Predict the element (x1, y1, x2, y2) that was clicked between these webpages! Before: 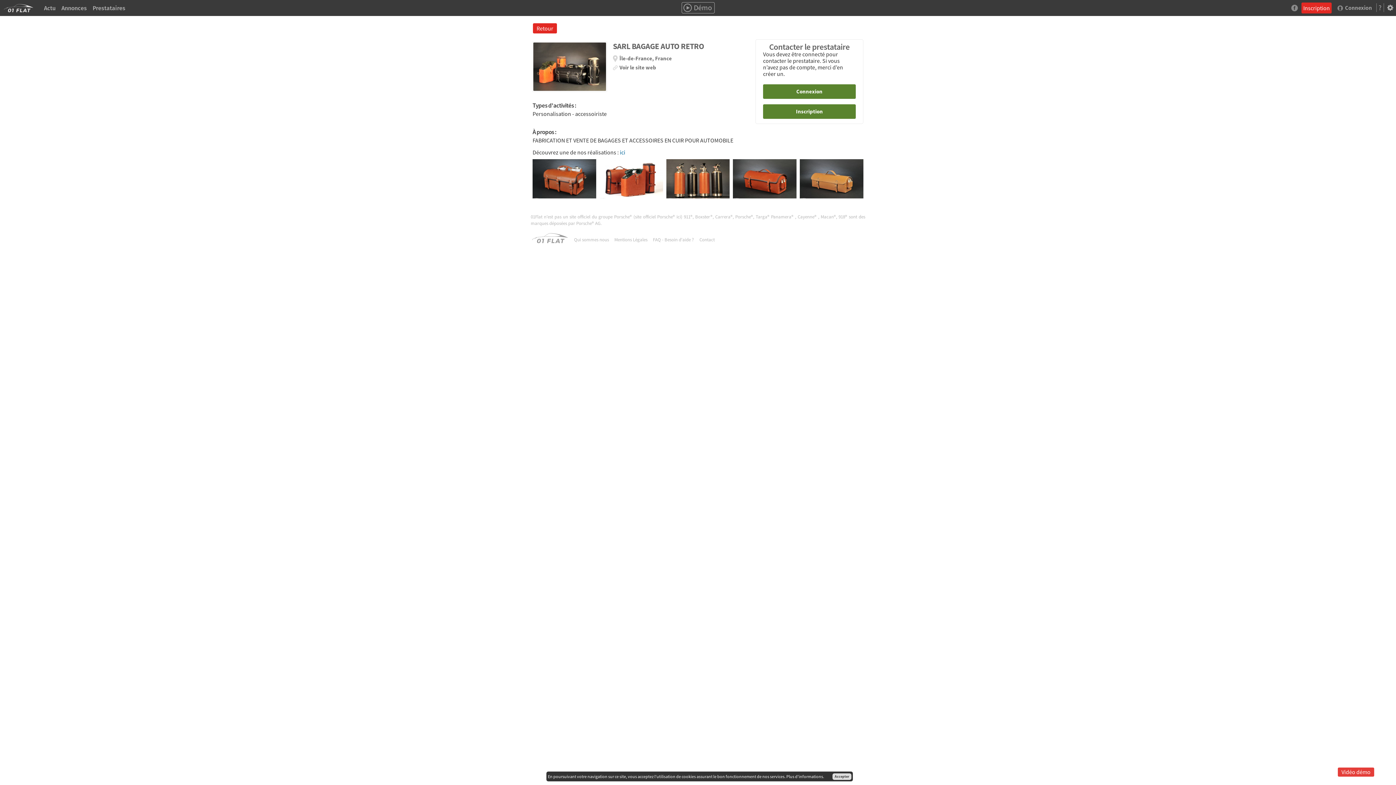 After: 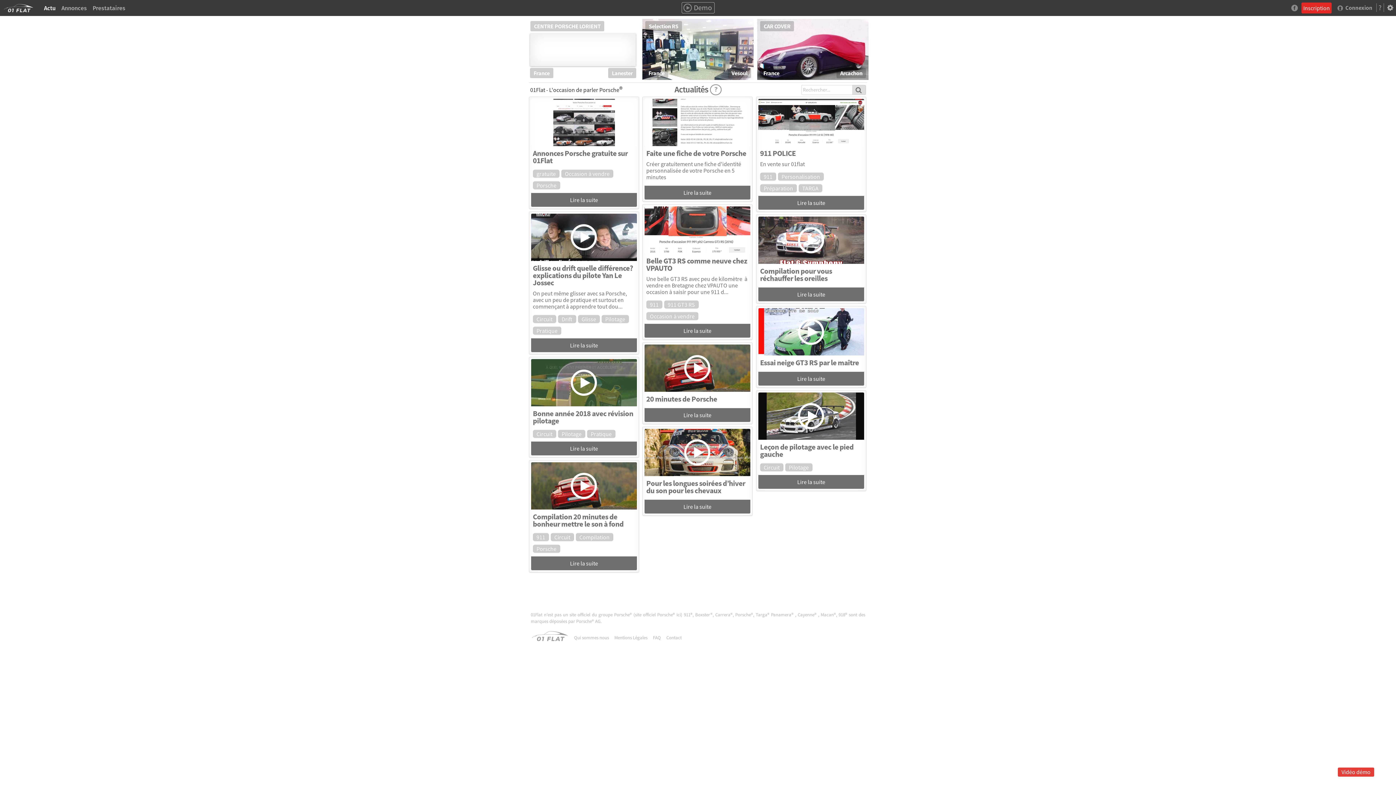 Action: label: Actu bbox: (41, 0, 58, 15)